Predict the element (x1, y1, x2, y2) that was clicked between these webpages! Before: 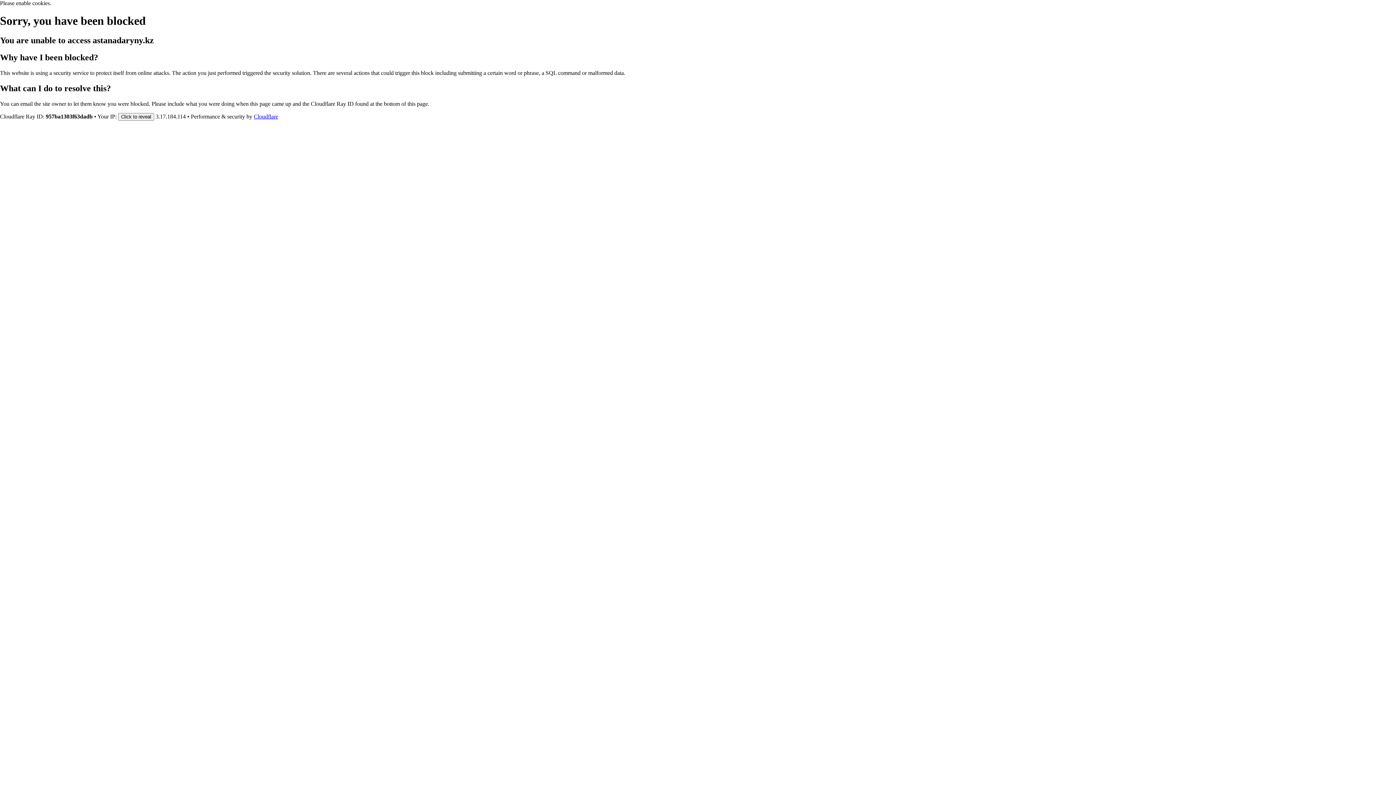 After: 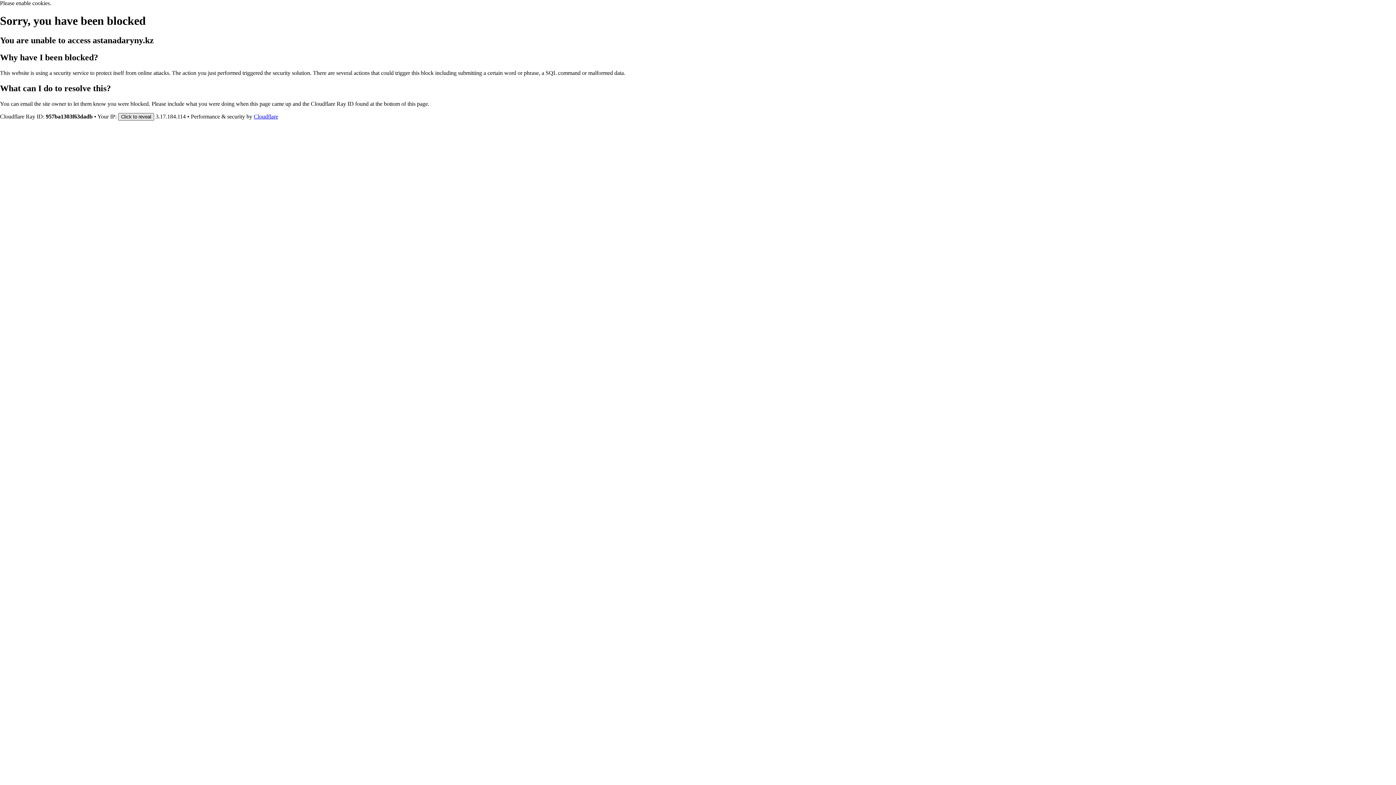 Action: label: Click to reveal bbox: (118, 112, 154, 120)